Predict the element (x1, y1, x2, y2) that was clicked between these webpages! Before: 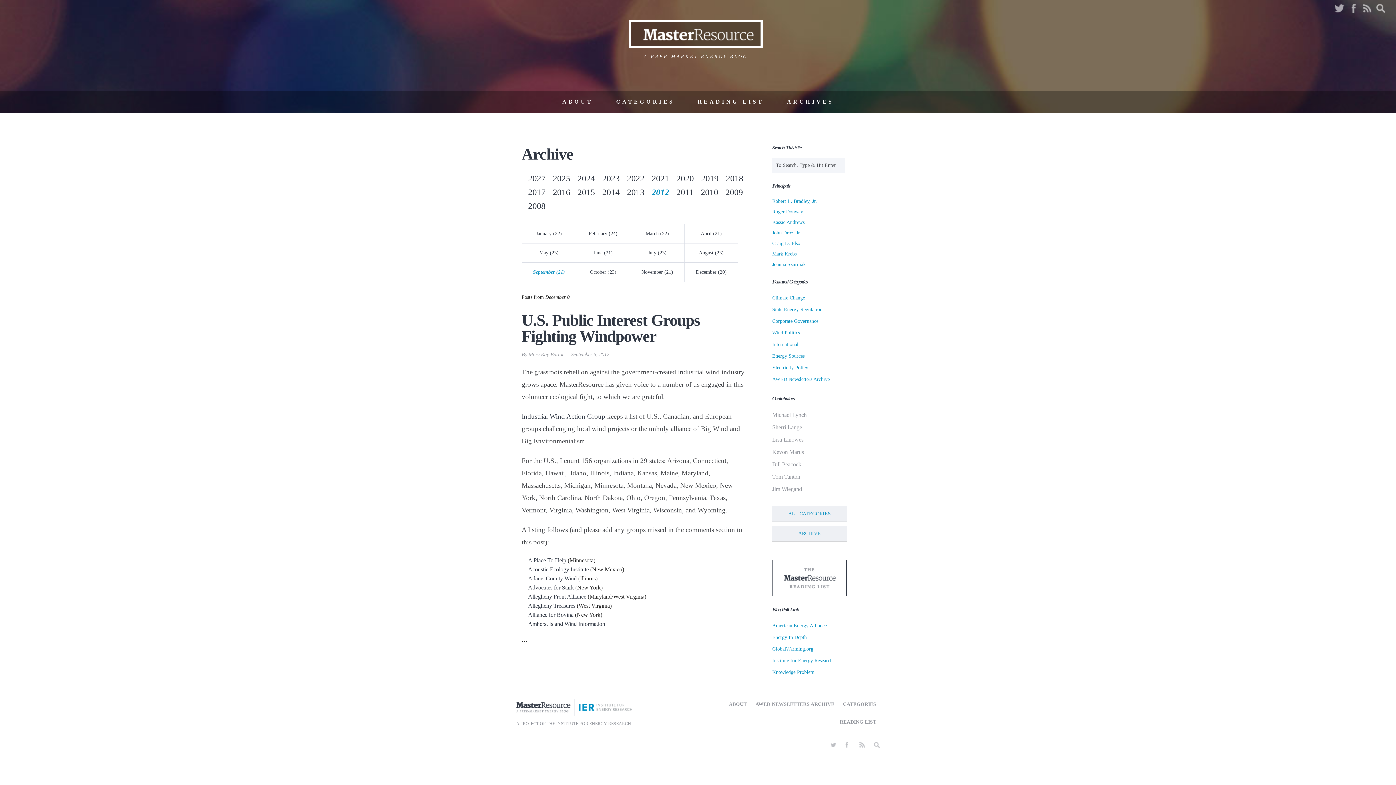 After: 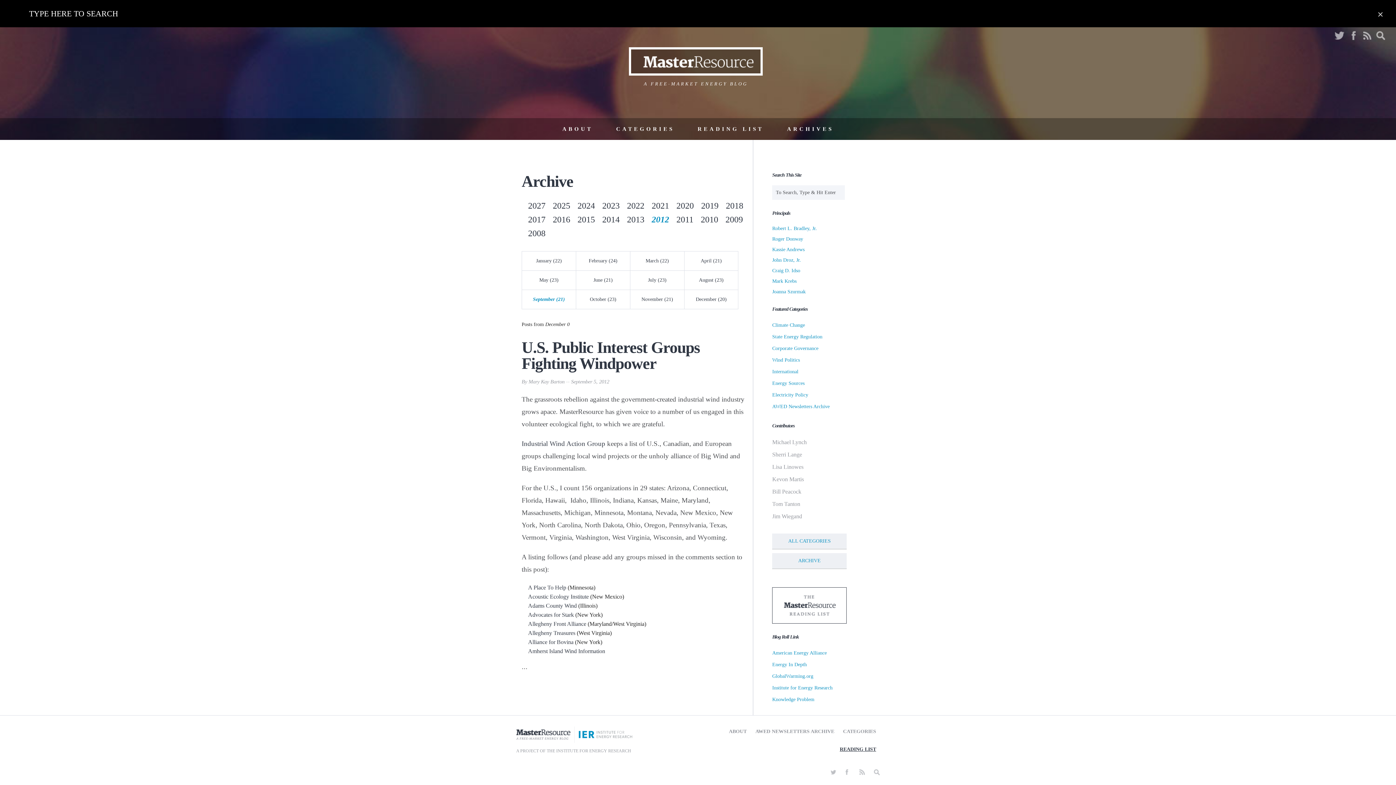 Action: bbox: (872, 742, 880, 749)